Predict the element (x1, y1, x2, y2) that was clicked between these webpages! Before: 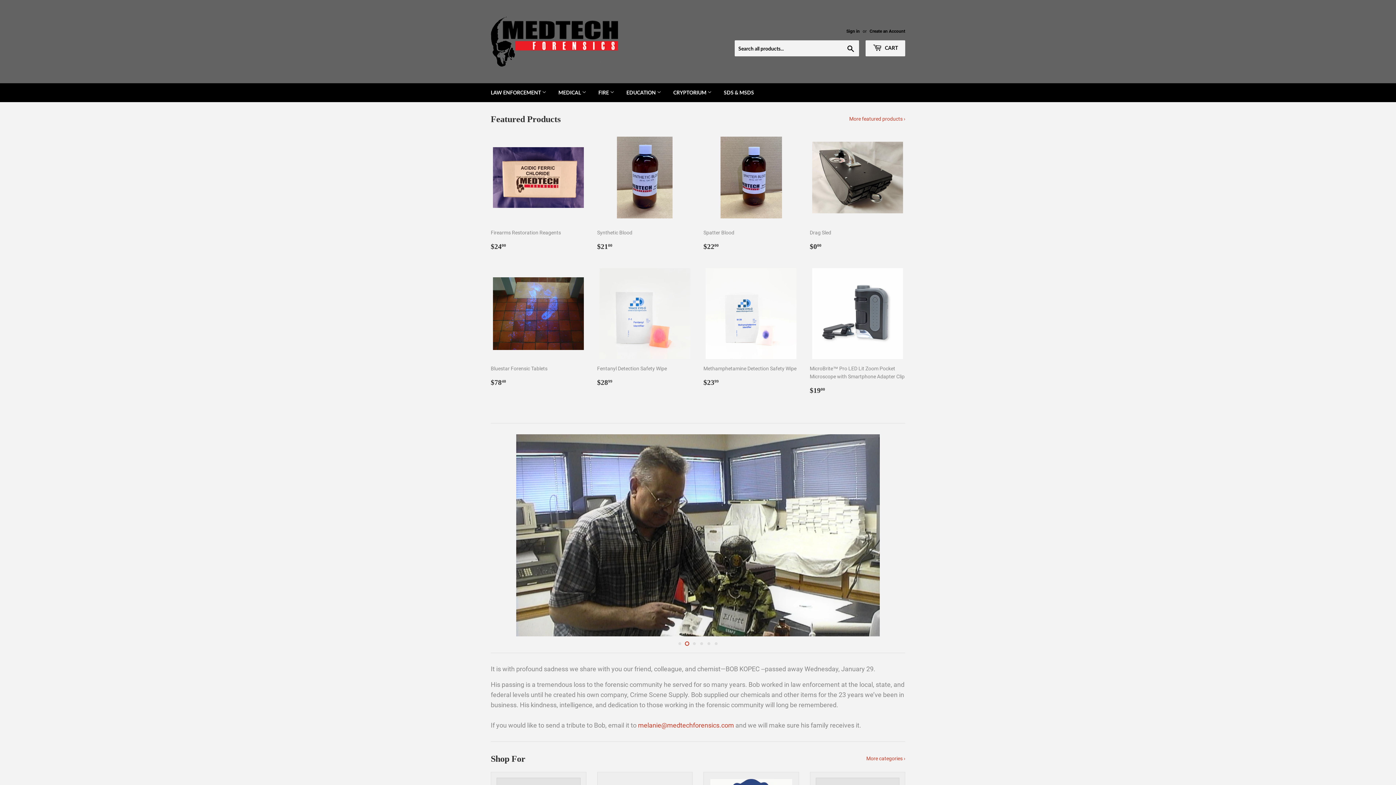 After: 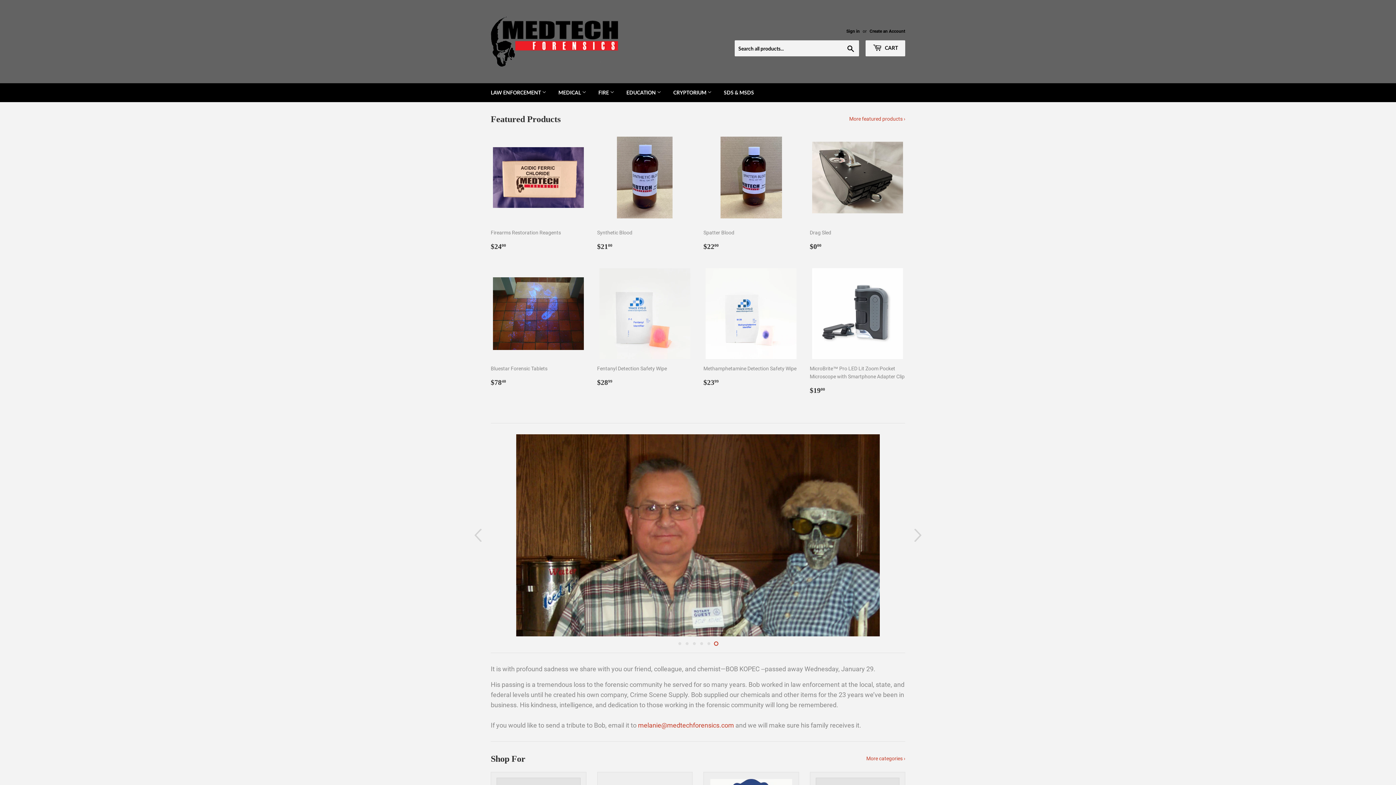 Action: label: 6 bbox: (714, 641, 718, 646)